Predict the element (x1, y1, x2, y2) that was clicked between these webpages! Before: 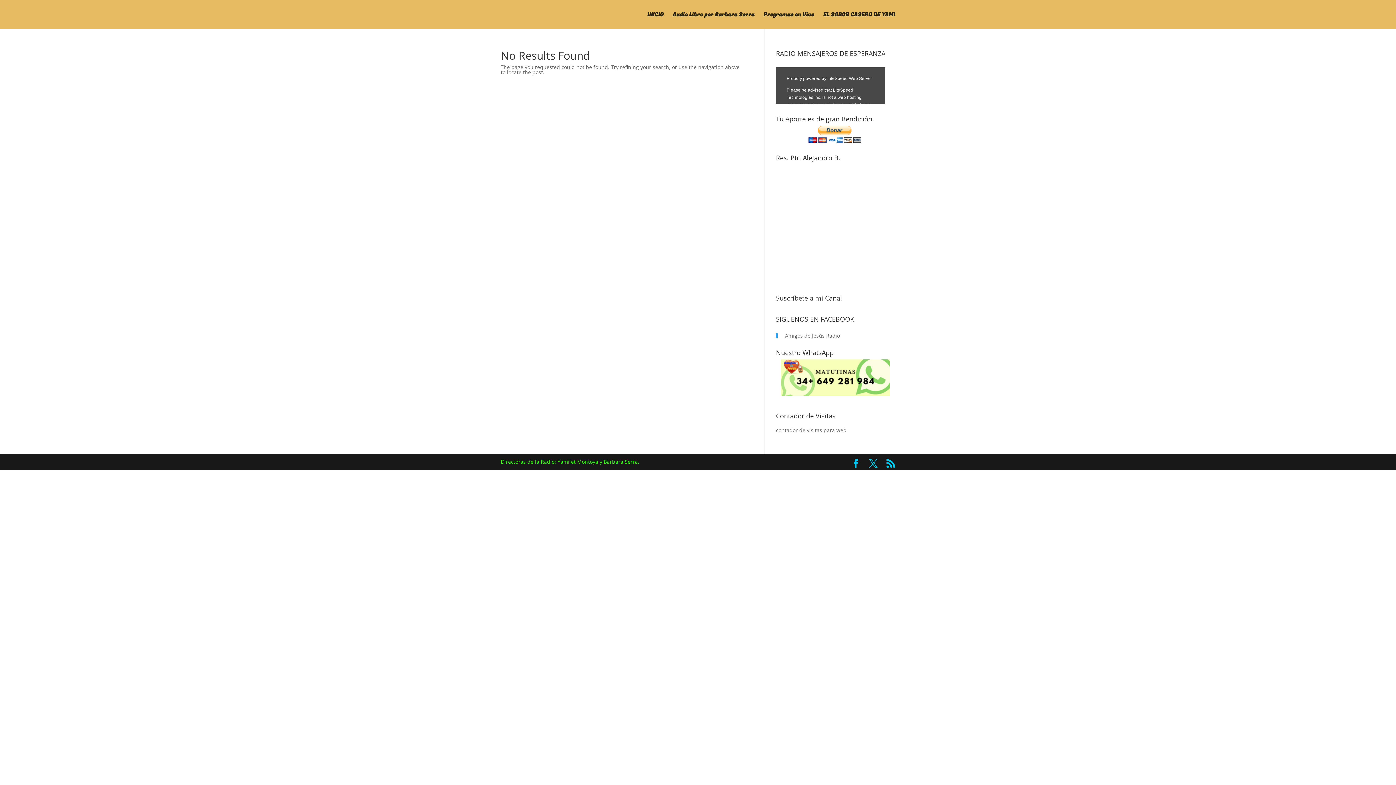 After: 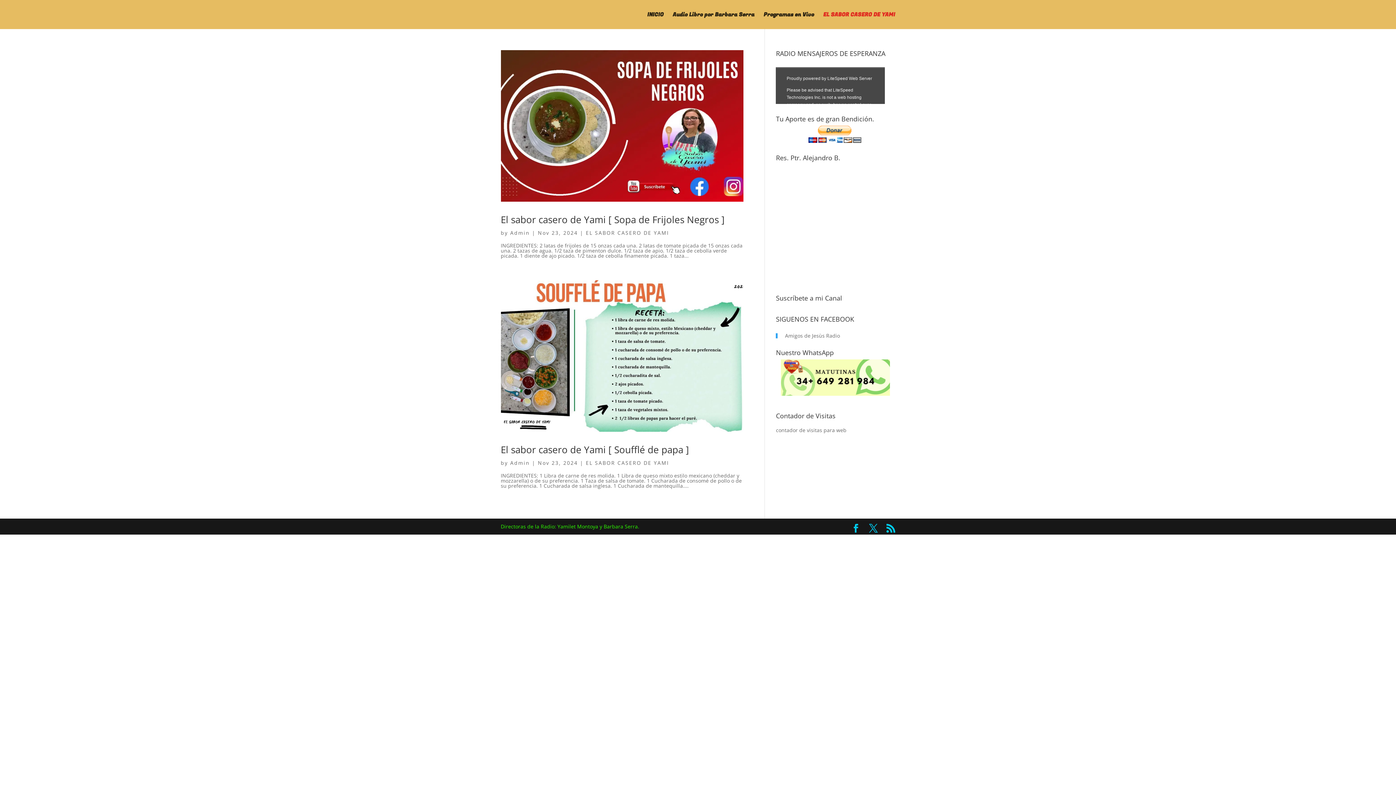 Action: bbox: (823, 12, 895, 29) label: EL SABOR CASERO DE YAMI